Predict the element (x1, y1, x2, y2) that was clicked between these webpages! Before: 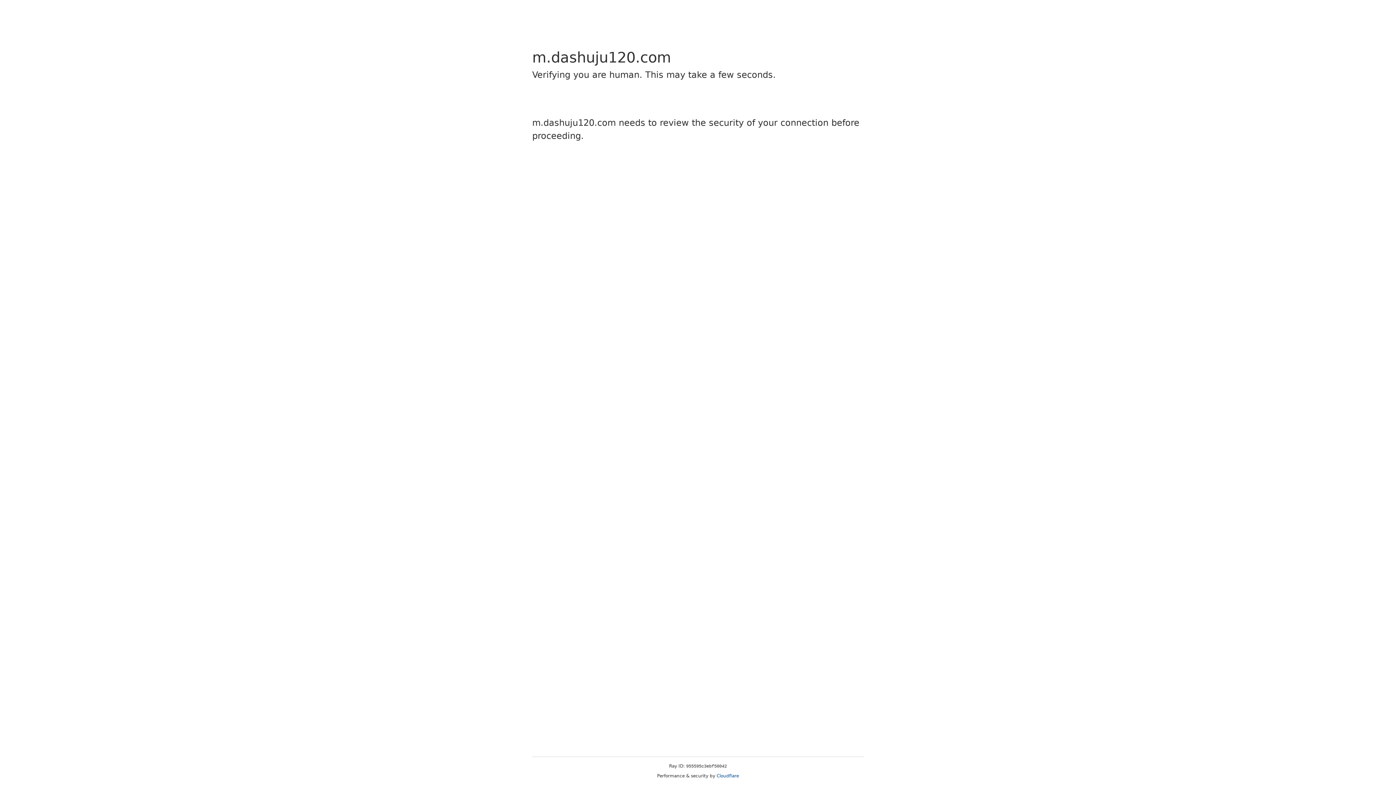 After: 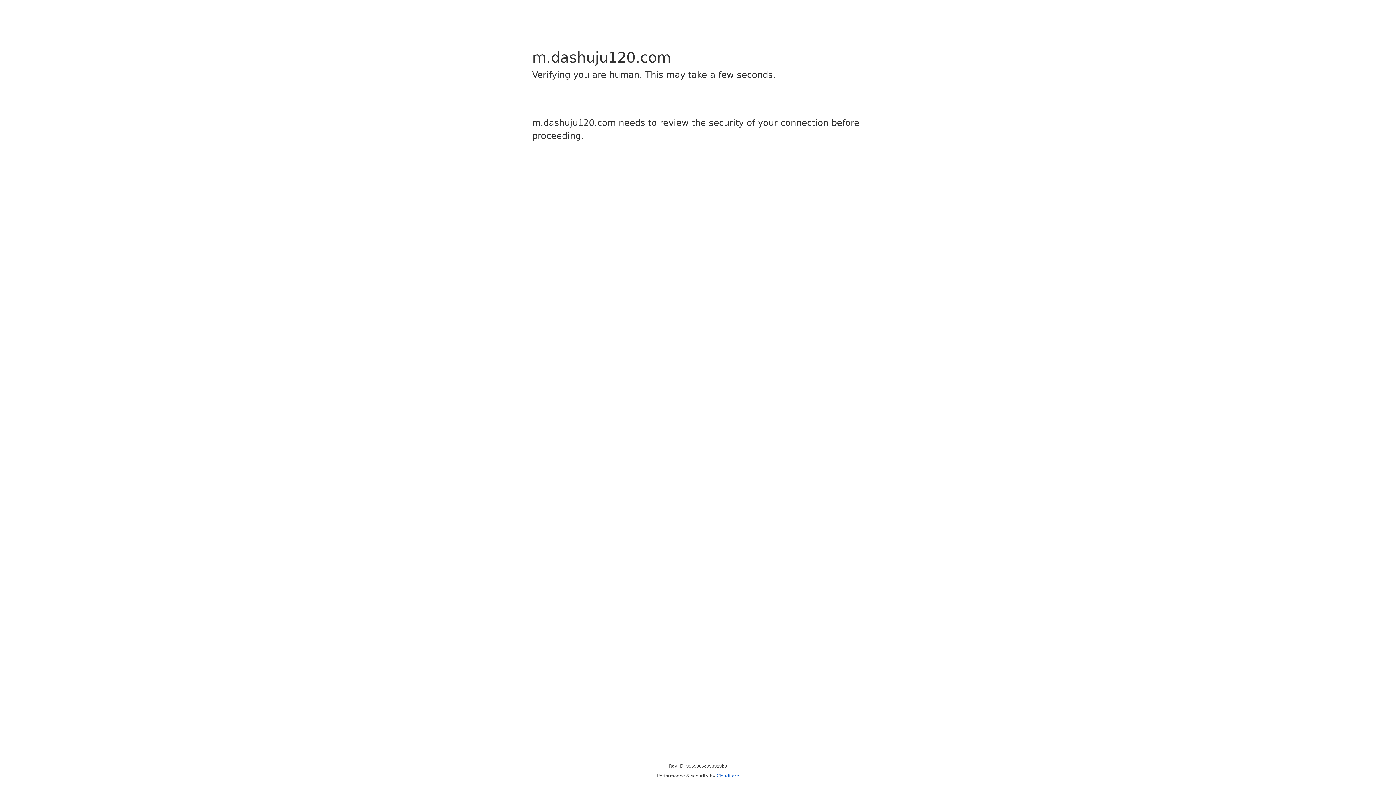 Action: label: Cloudflare bbox: (716, 773, 739, 778)